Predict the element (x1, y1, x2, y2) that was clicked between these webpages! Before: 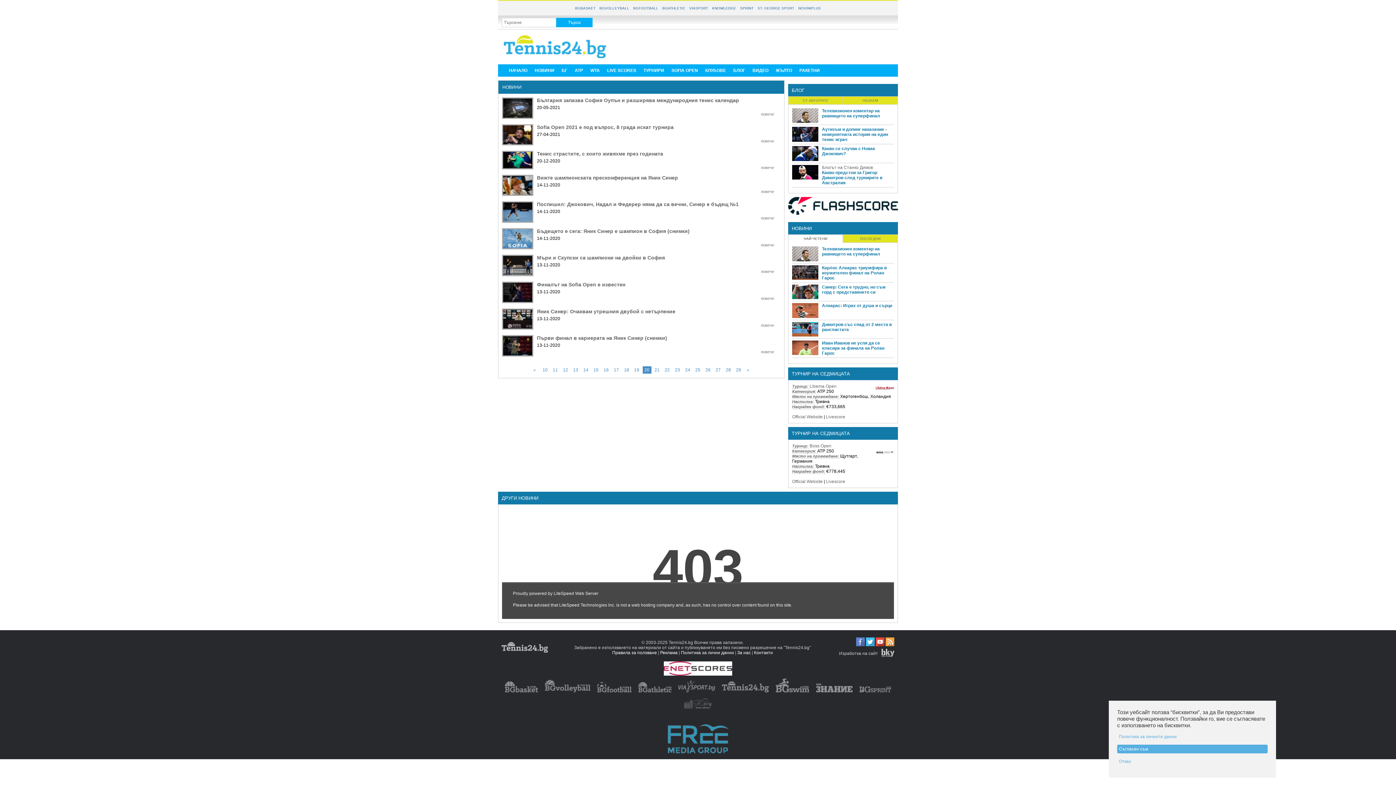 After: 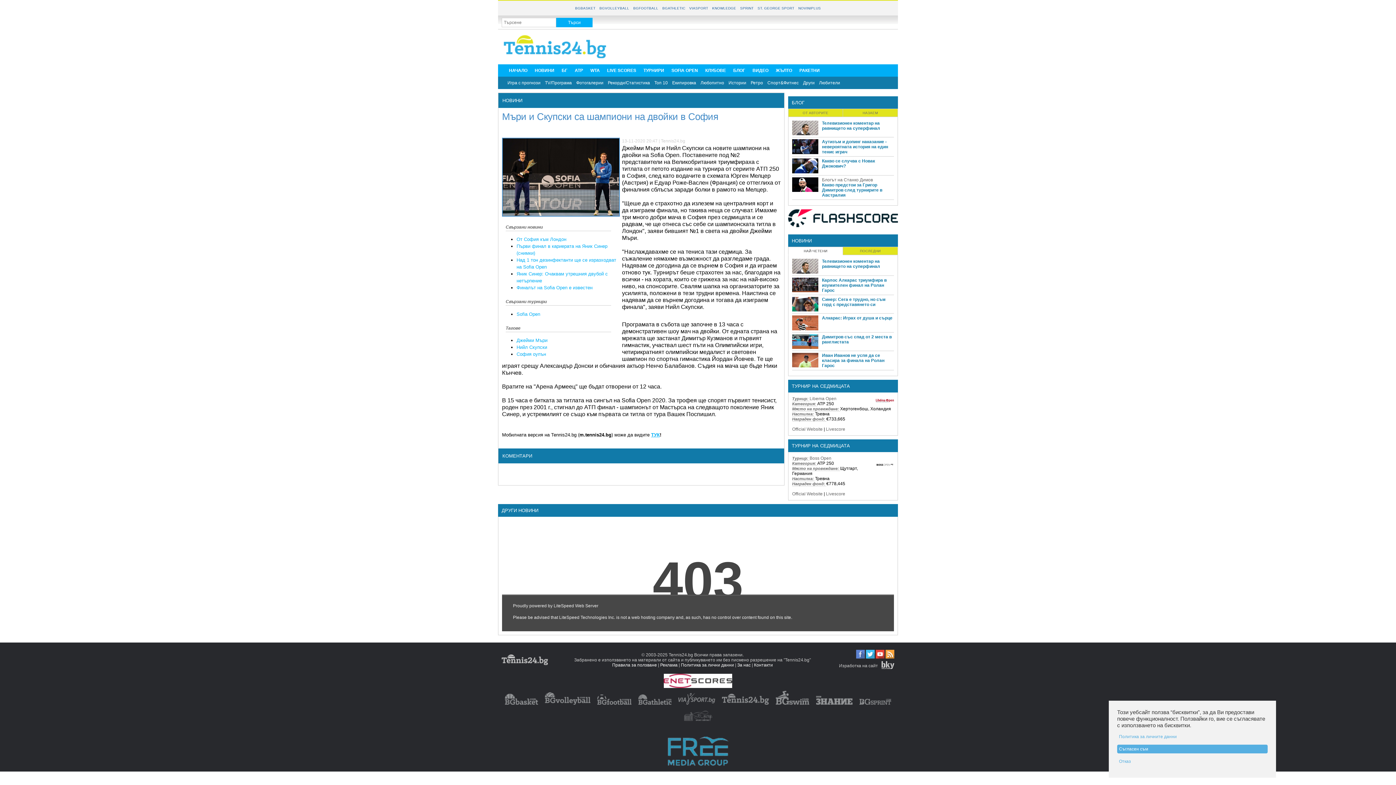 Action: label: повече bbox: (502, 269, 777, 273)